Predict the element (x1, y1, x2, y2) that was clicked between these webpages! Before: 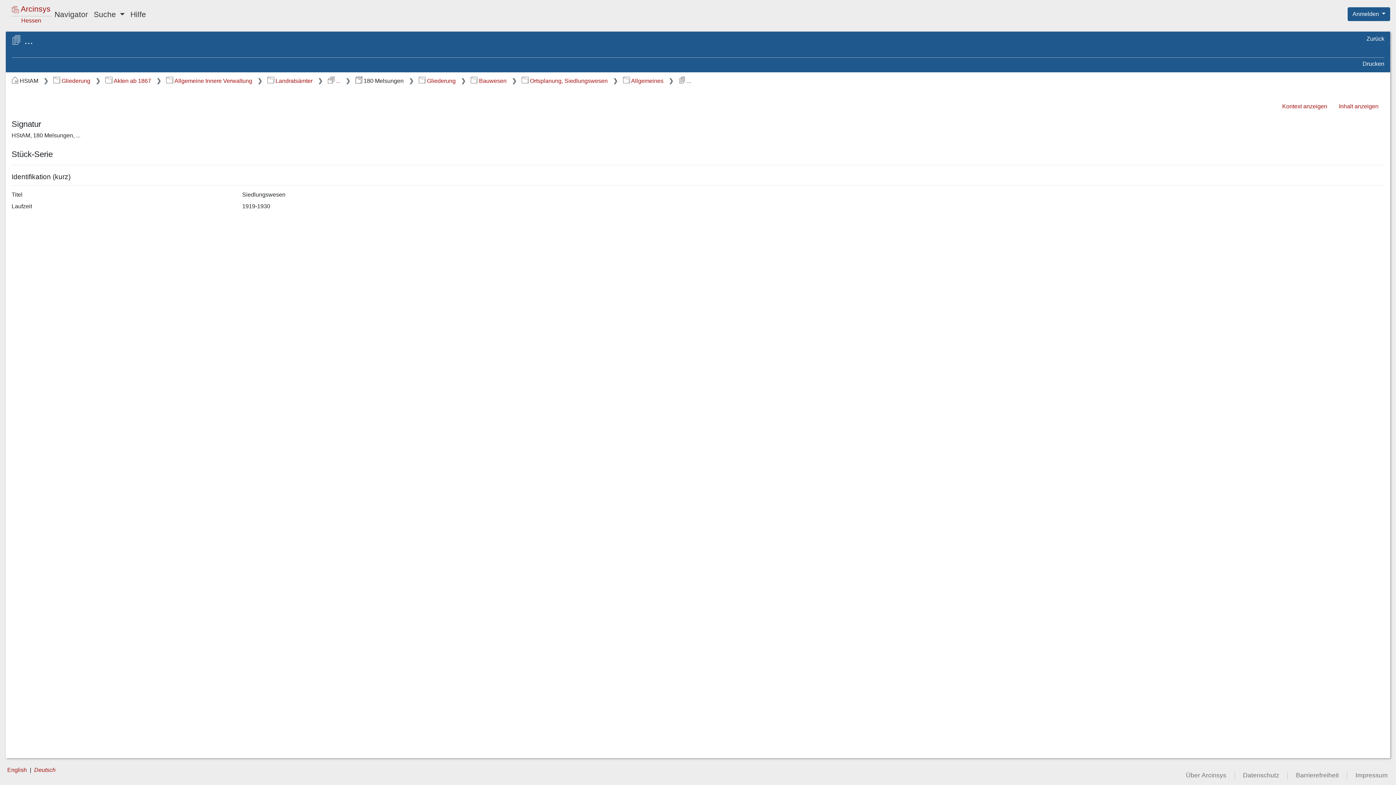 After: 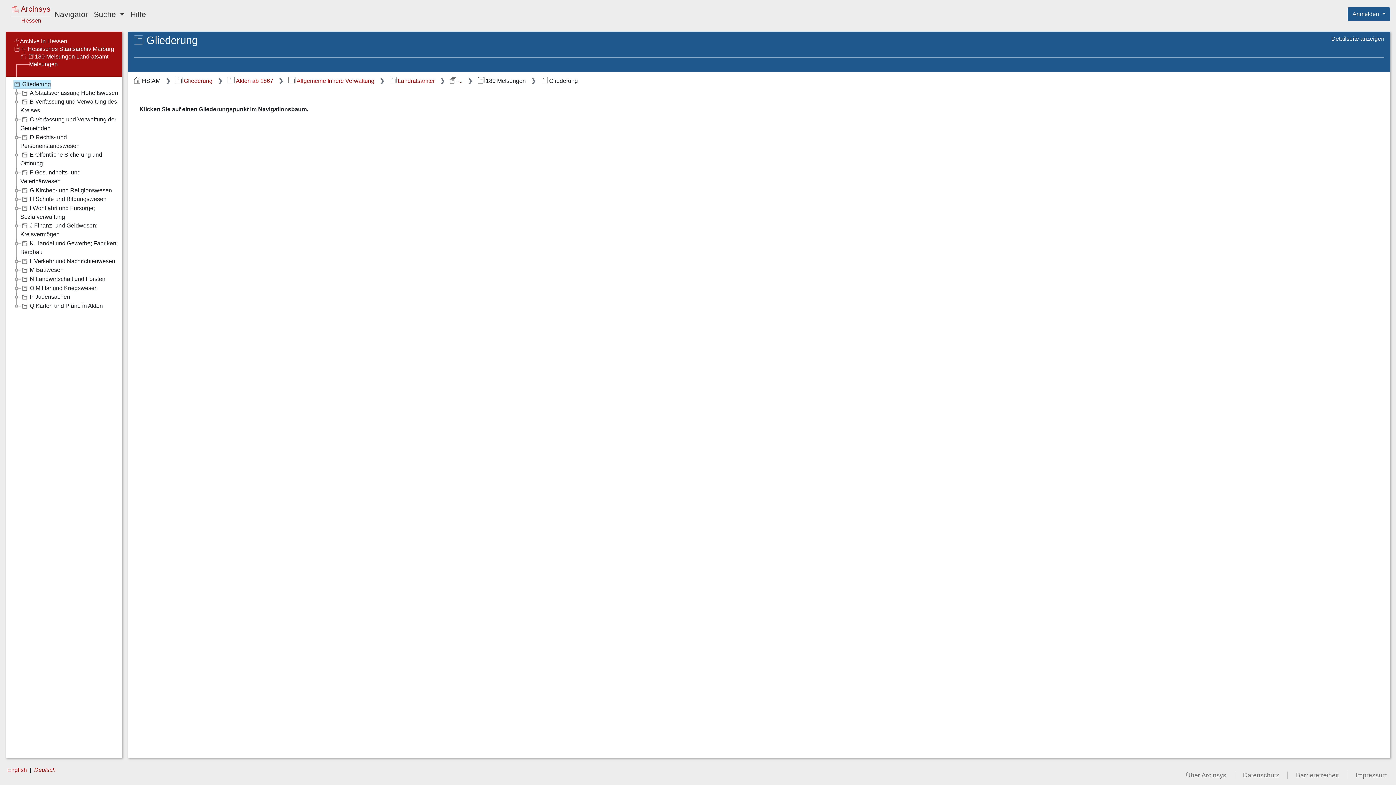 Action: label: Gliederung bbox: (418, 77, 455, 84)